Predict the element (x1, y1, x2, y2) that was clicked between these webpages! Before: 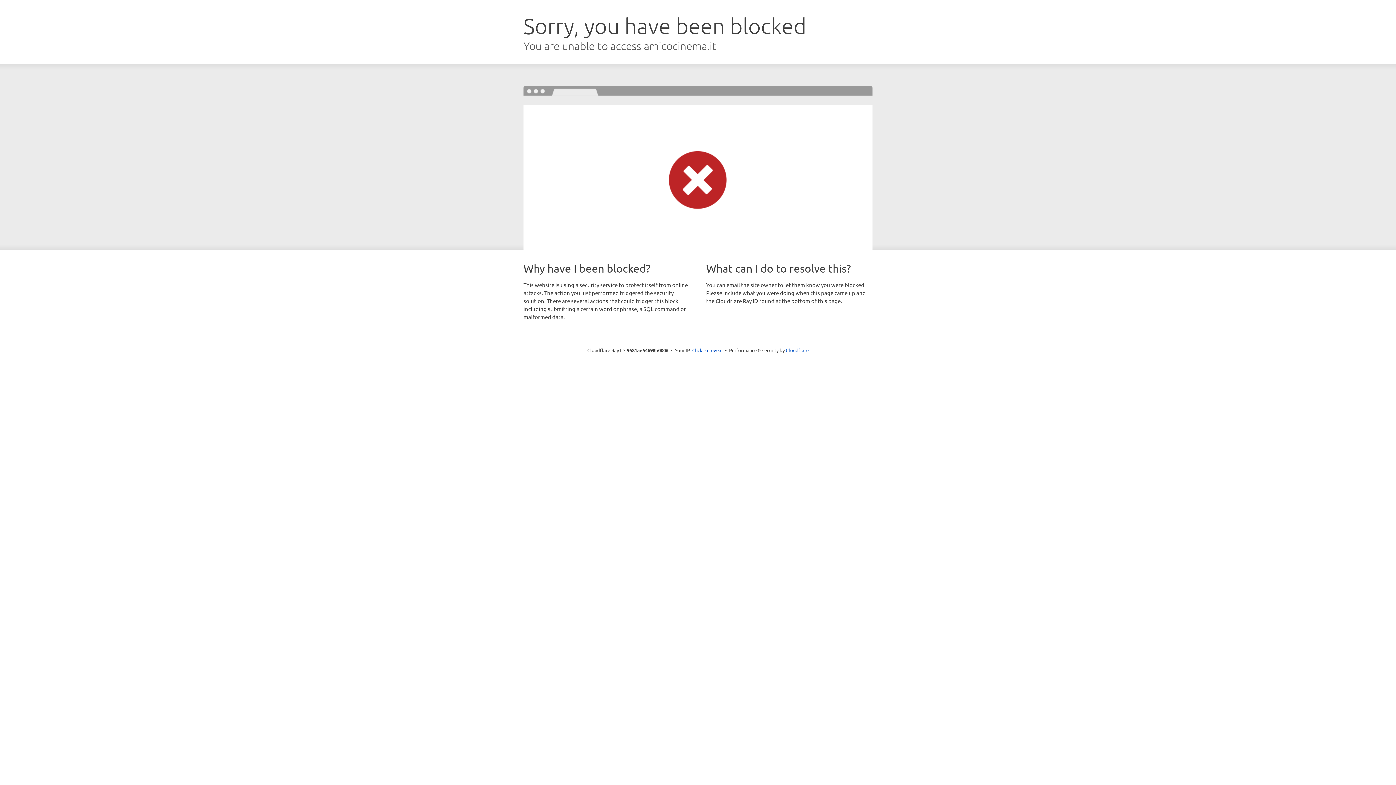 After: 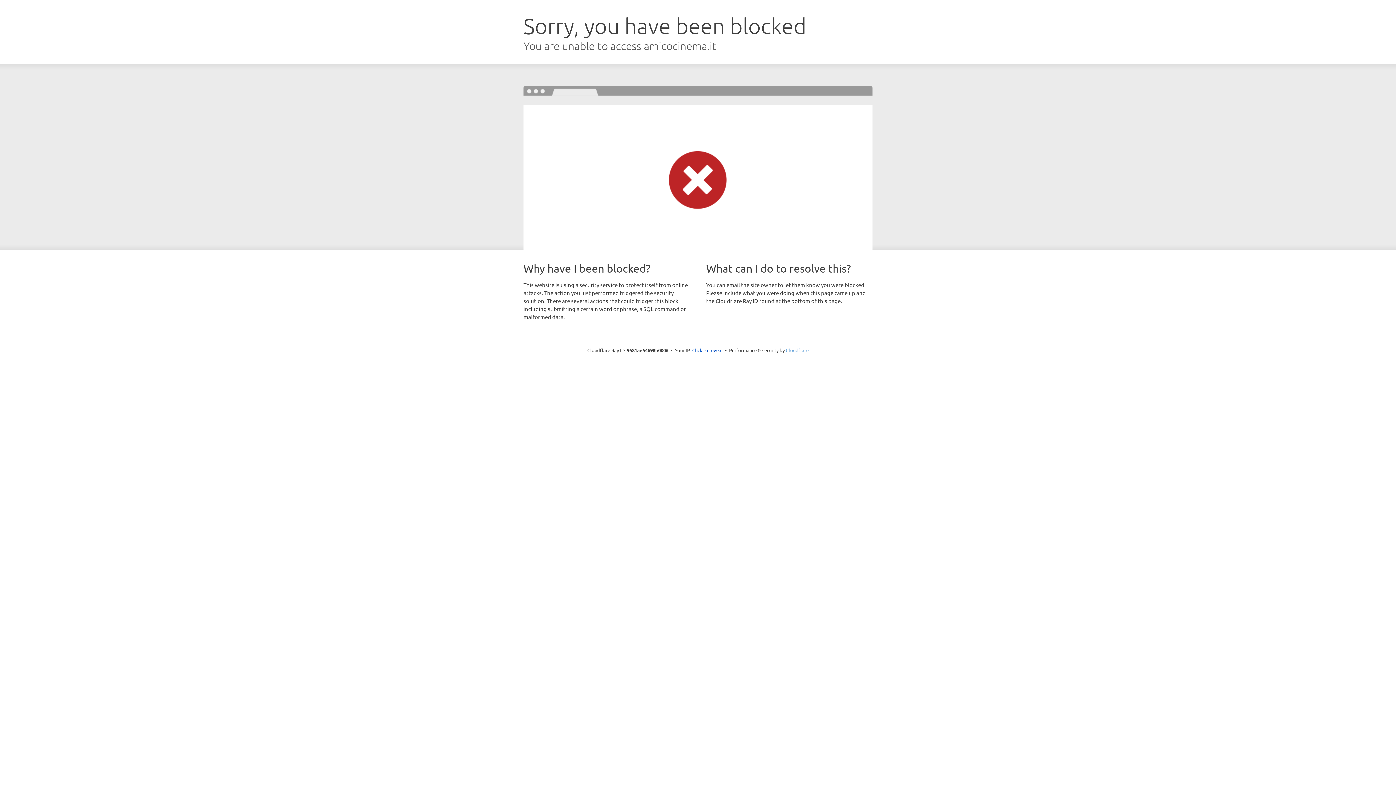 Action: label: Cloudflare bbox: (786, 347, 808, 353)